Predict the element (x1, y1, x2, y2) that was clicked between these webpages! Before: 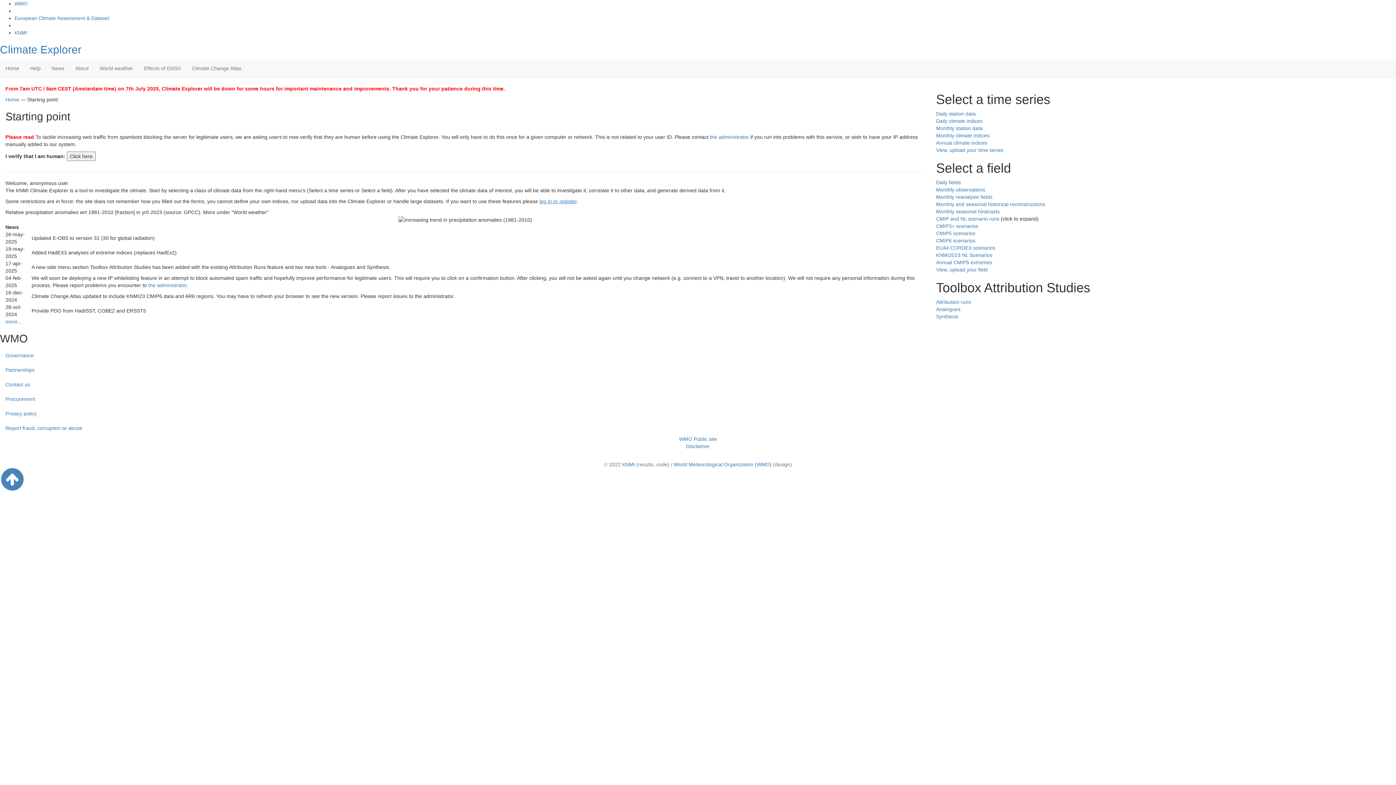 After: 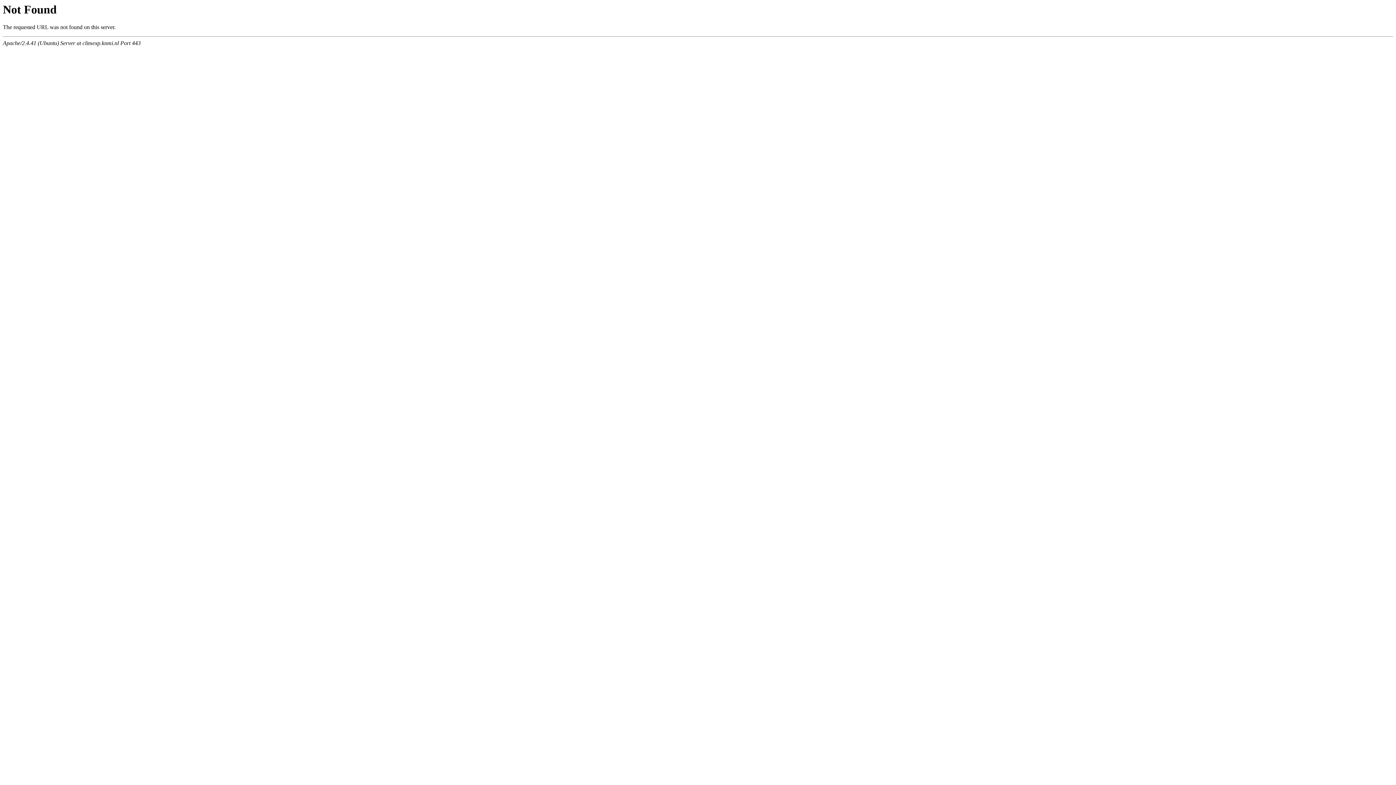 Action: bbox: (936, 252, 992, 258) label: KNMI2023 NL Scenarios